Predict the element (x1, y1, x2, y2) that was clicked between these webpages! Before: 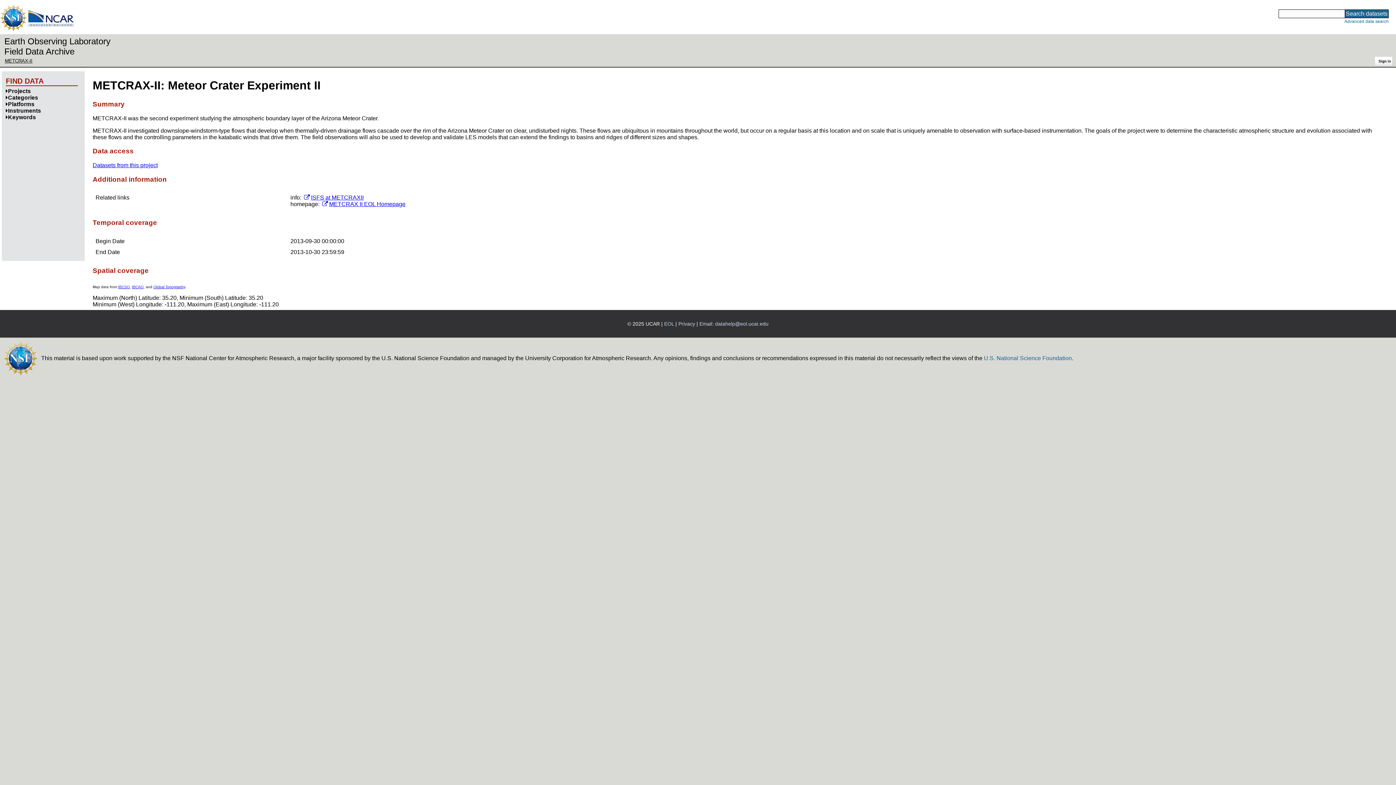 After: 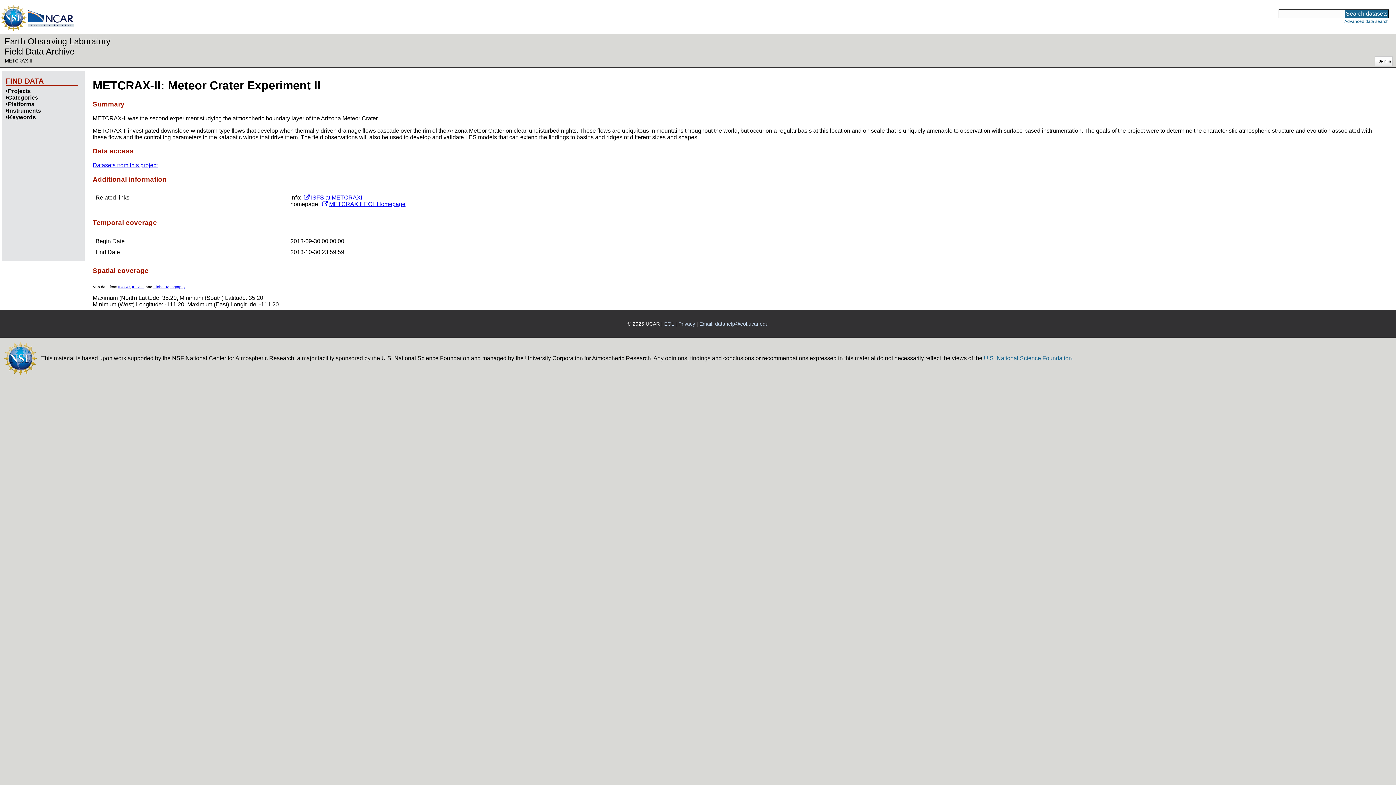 Action: label: ISFS at METCRAXII bbox: (302, 194, 363, 200)